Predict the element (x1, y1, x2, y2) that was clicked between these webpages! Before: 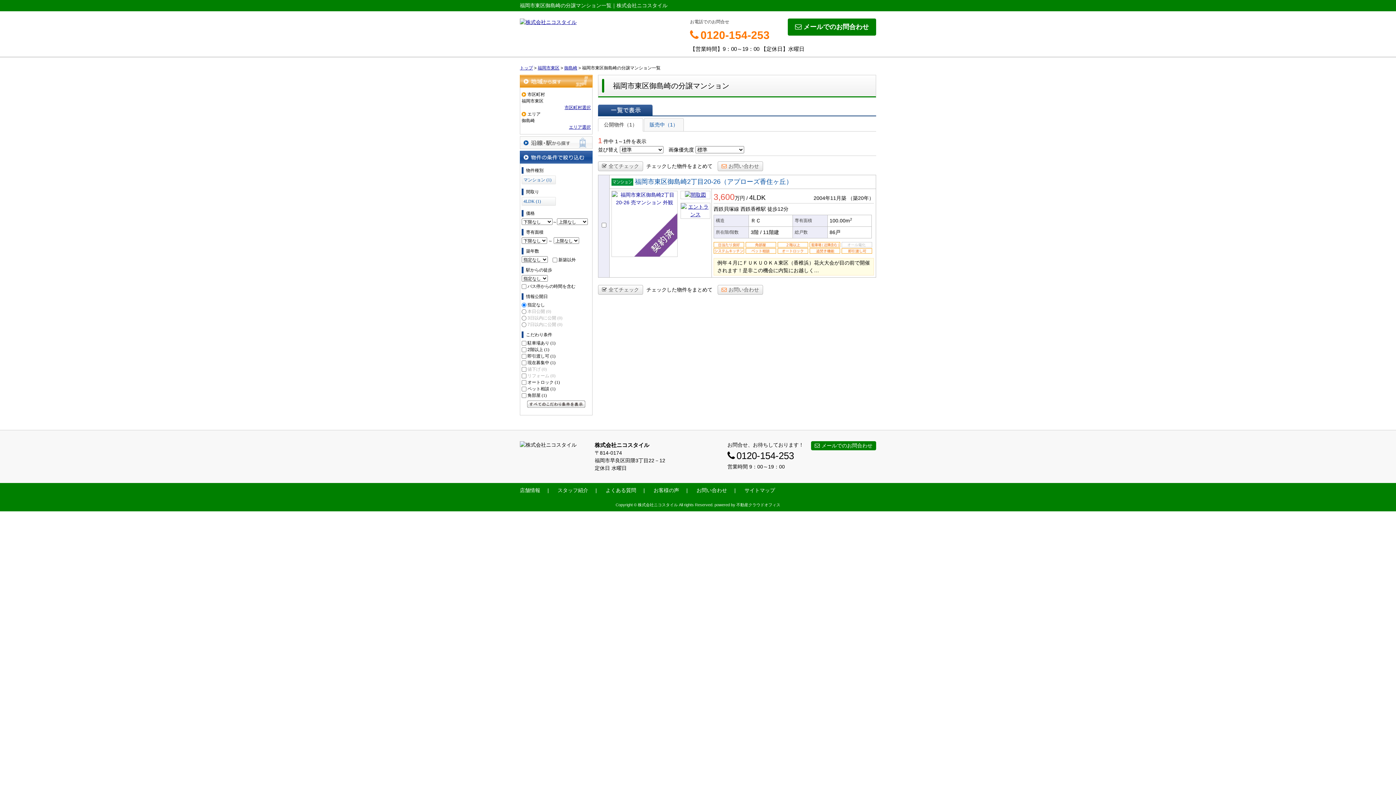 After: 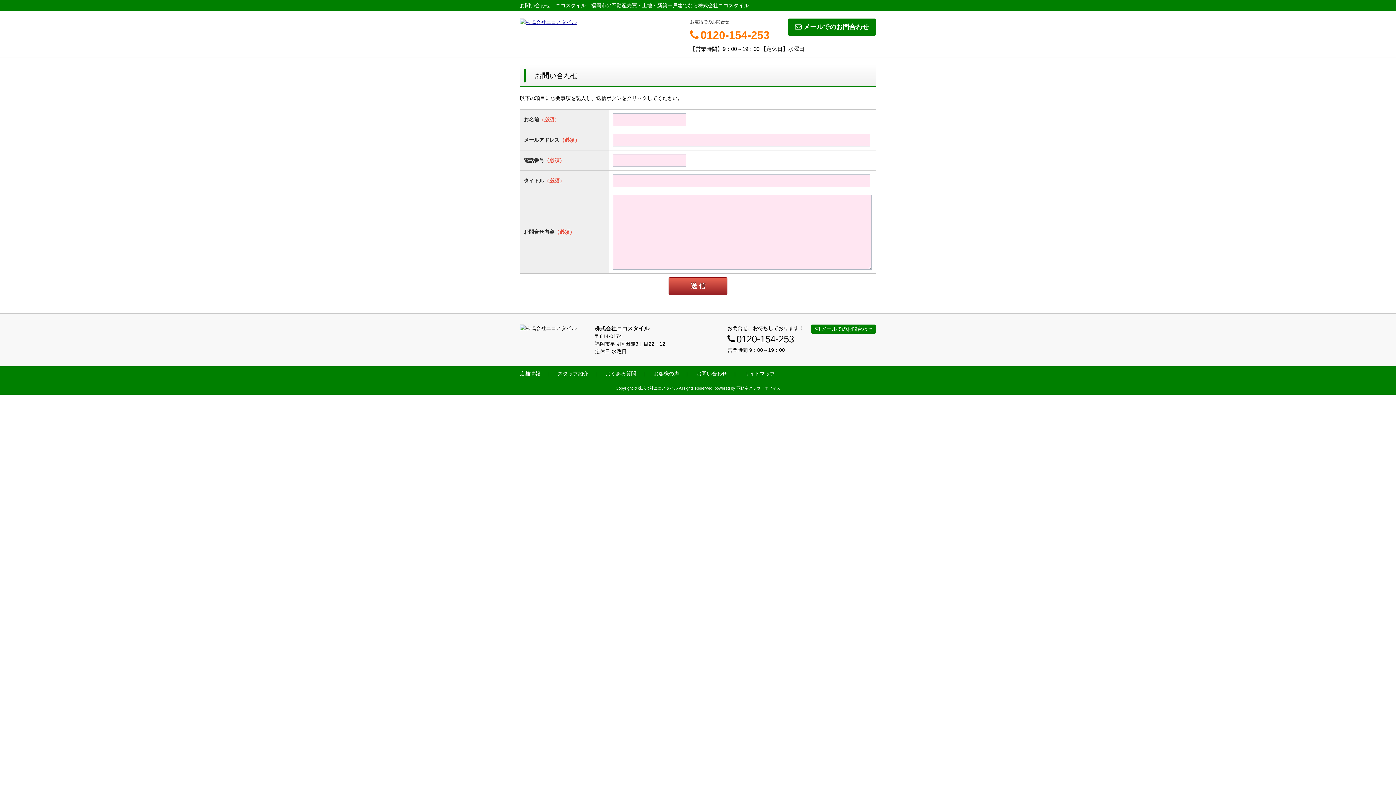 Action: bbox: (811, 441, 876, 450) label: メールでのお問合わせ